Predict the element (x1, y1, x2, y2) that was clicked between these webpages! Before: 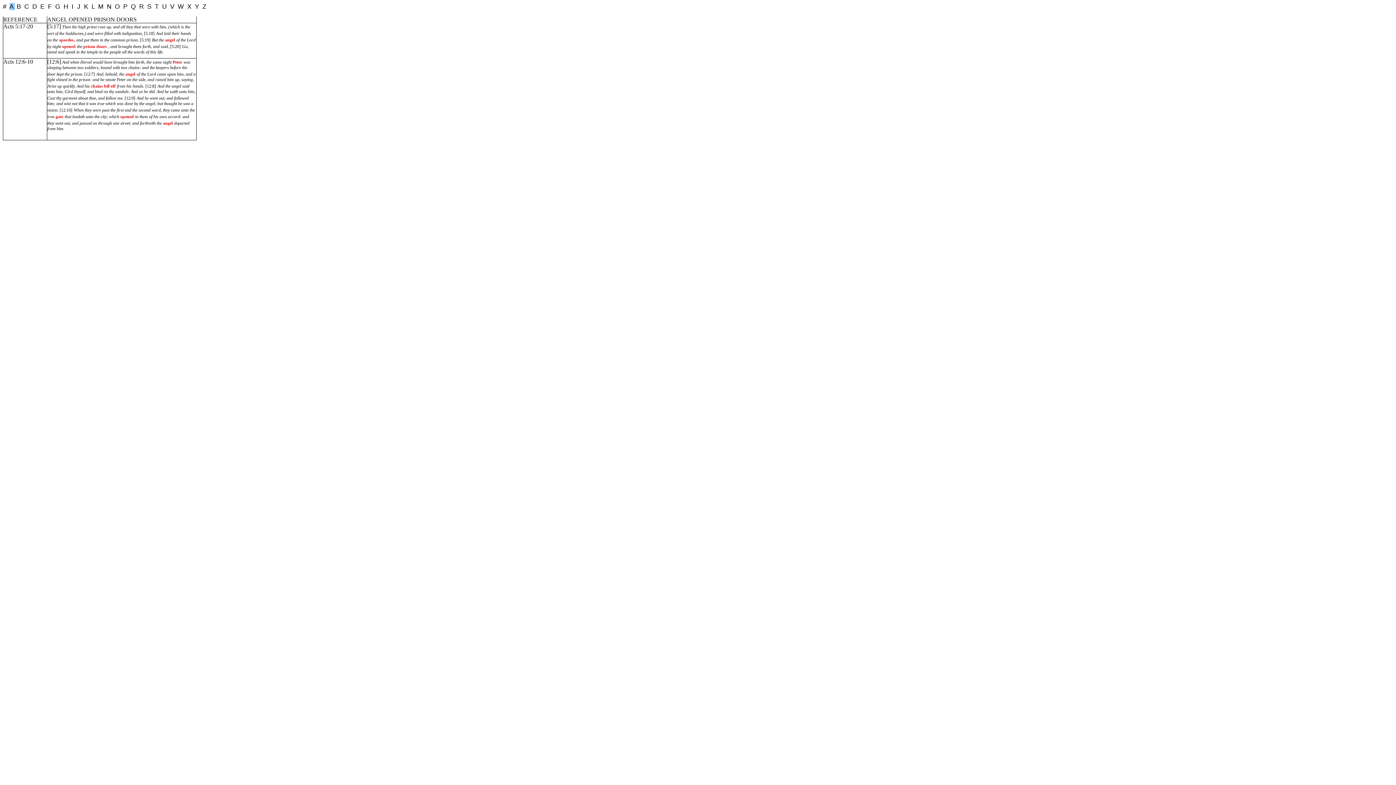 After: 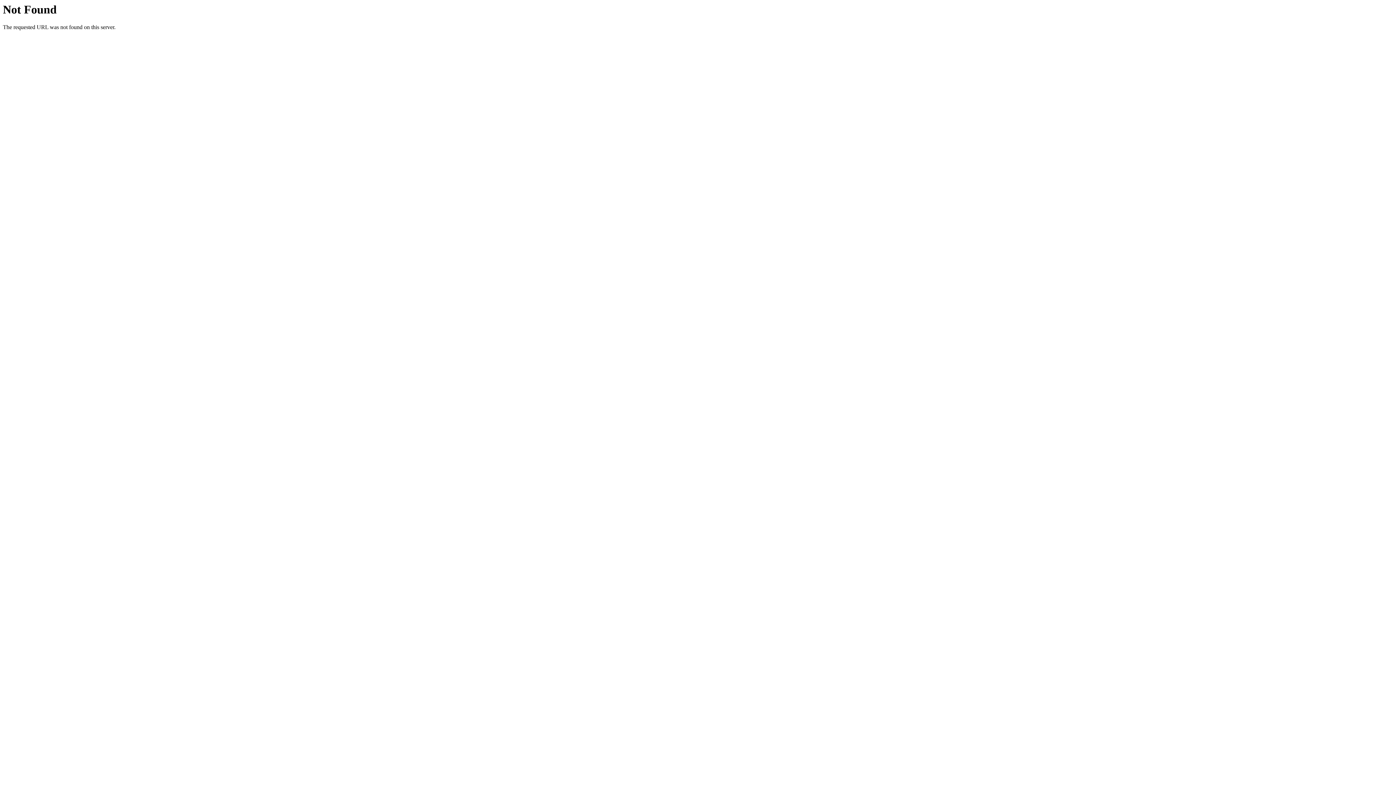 Action: bbox: (194, 2, 200, 10) label: Y 